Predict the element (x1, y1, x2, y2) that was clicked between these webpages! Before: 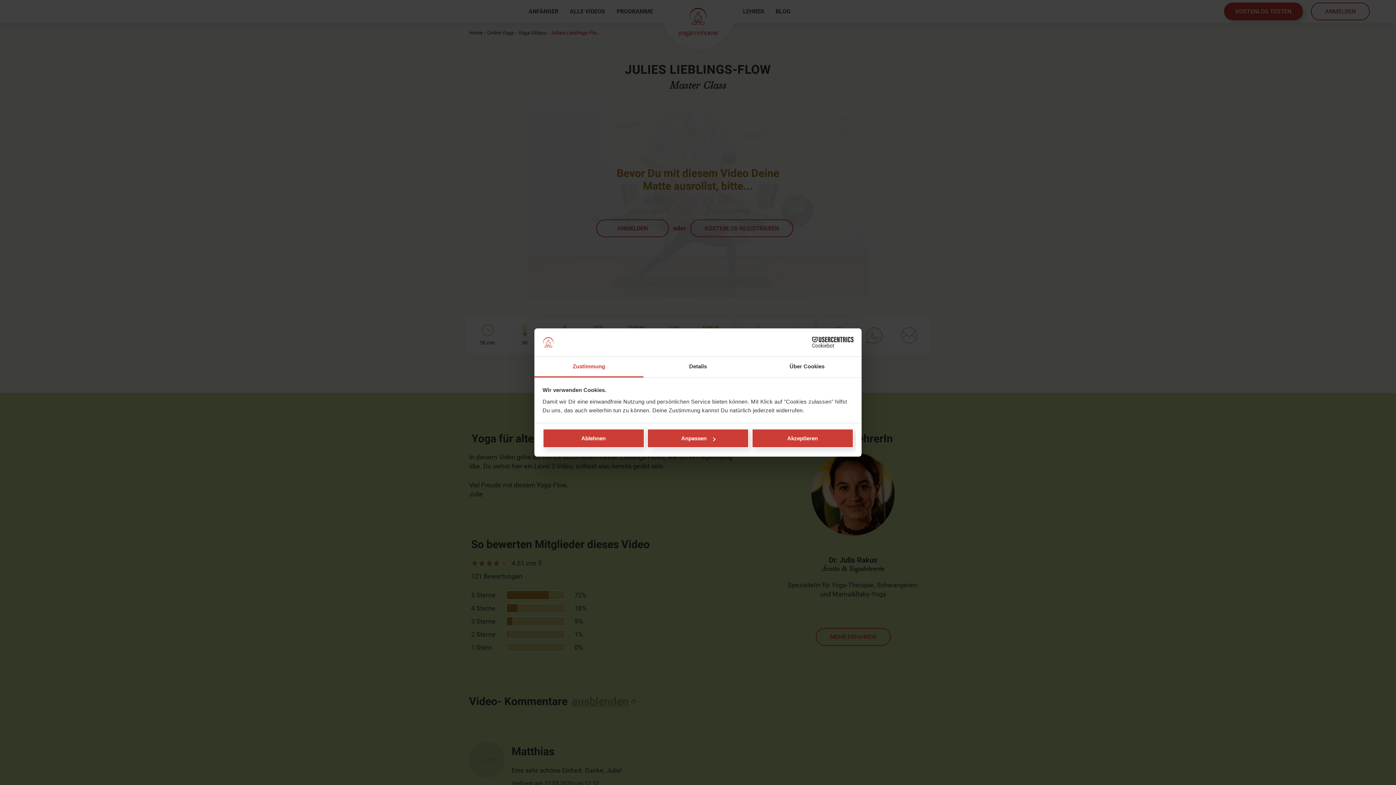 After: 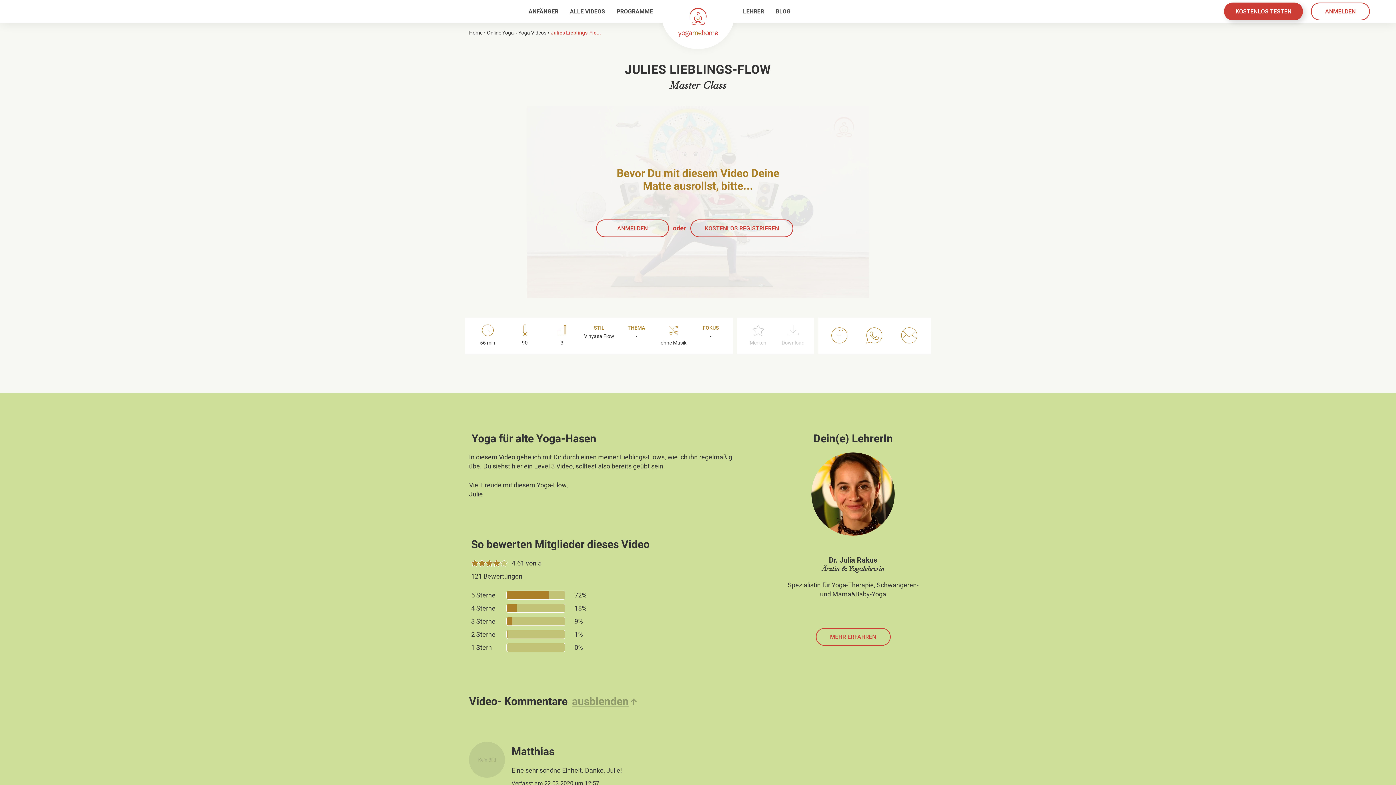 Action: label: Ablehnen bbox: (542, 429, 644, 448)